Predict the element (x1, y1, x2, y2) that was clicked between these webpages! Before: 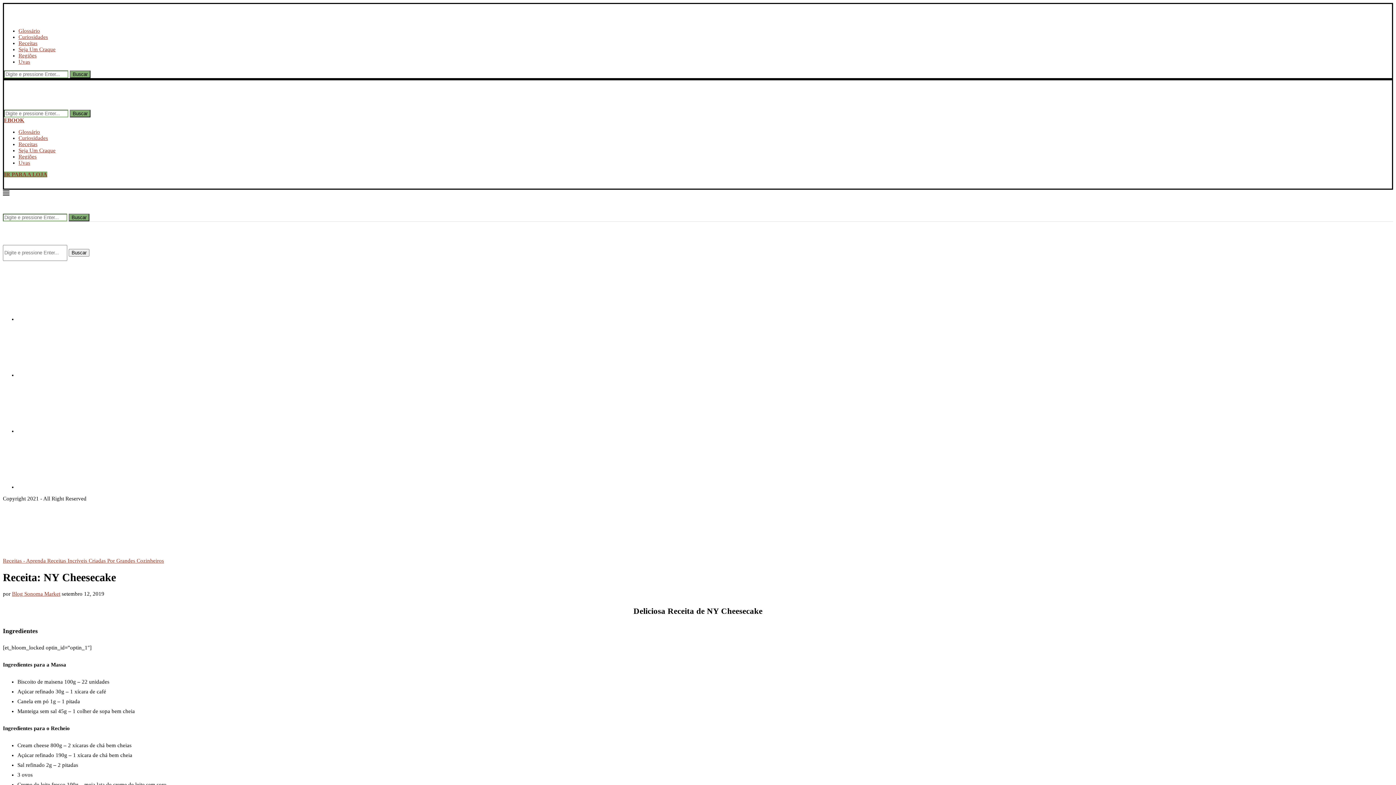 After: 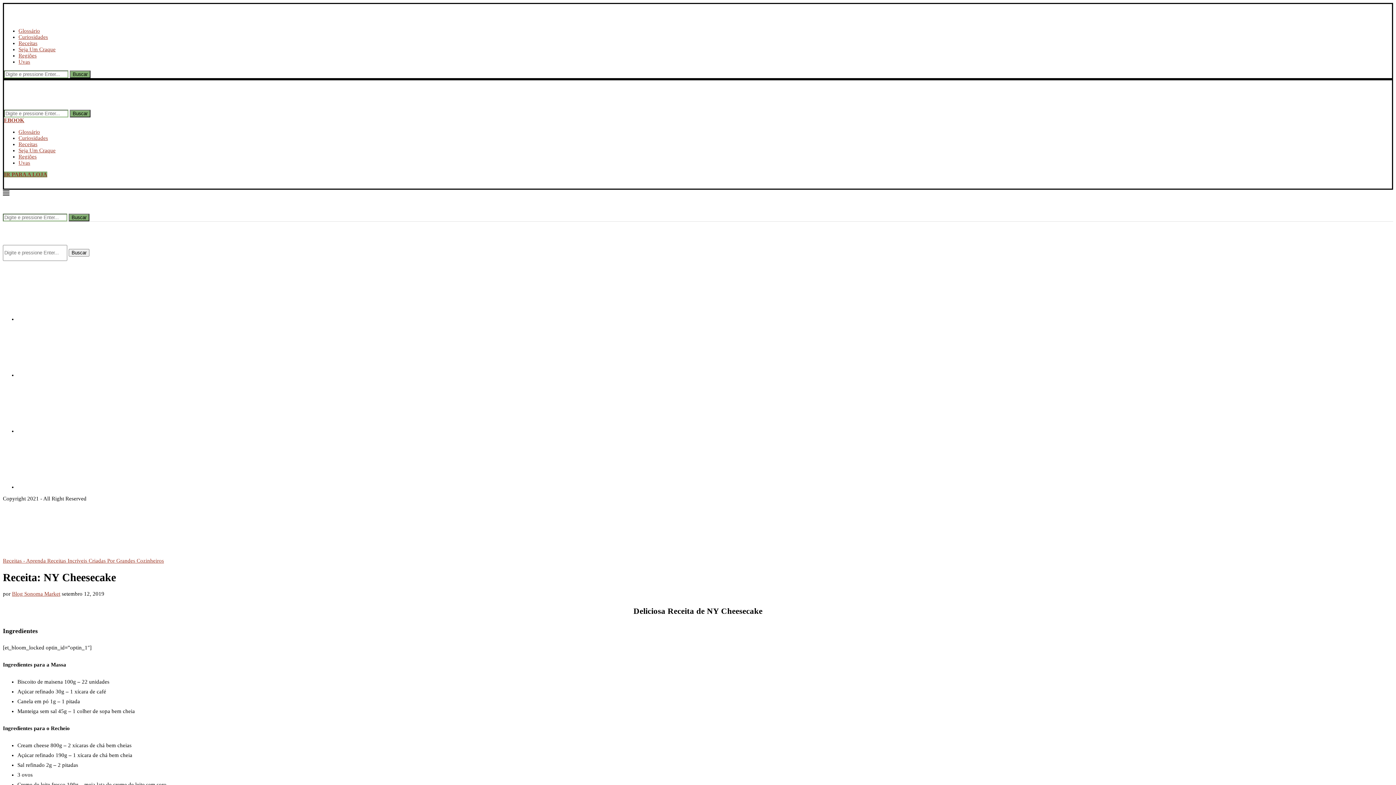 Action: bbox: (18, 40, 37, 46) label: Receitas